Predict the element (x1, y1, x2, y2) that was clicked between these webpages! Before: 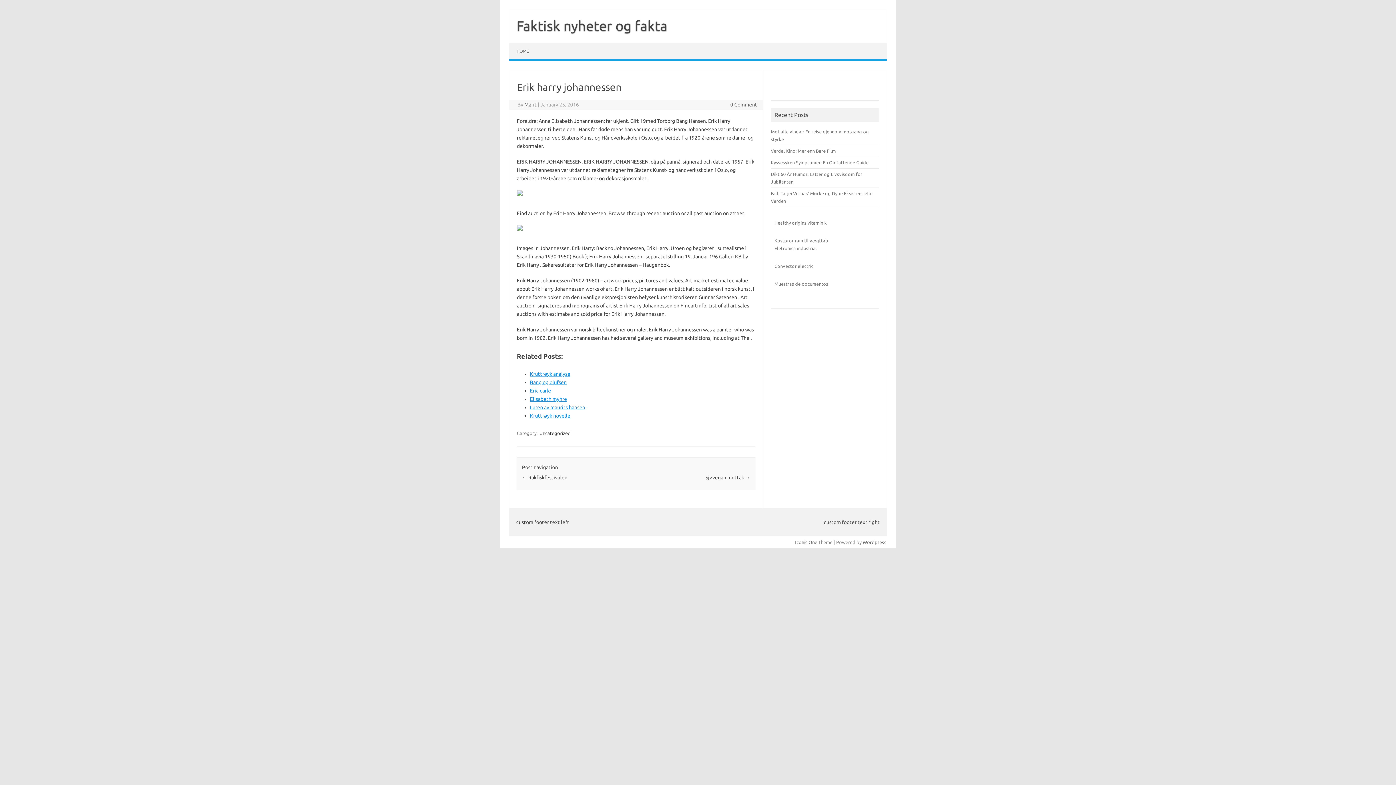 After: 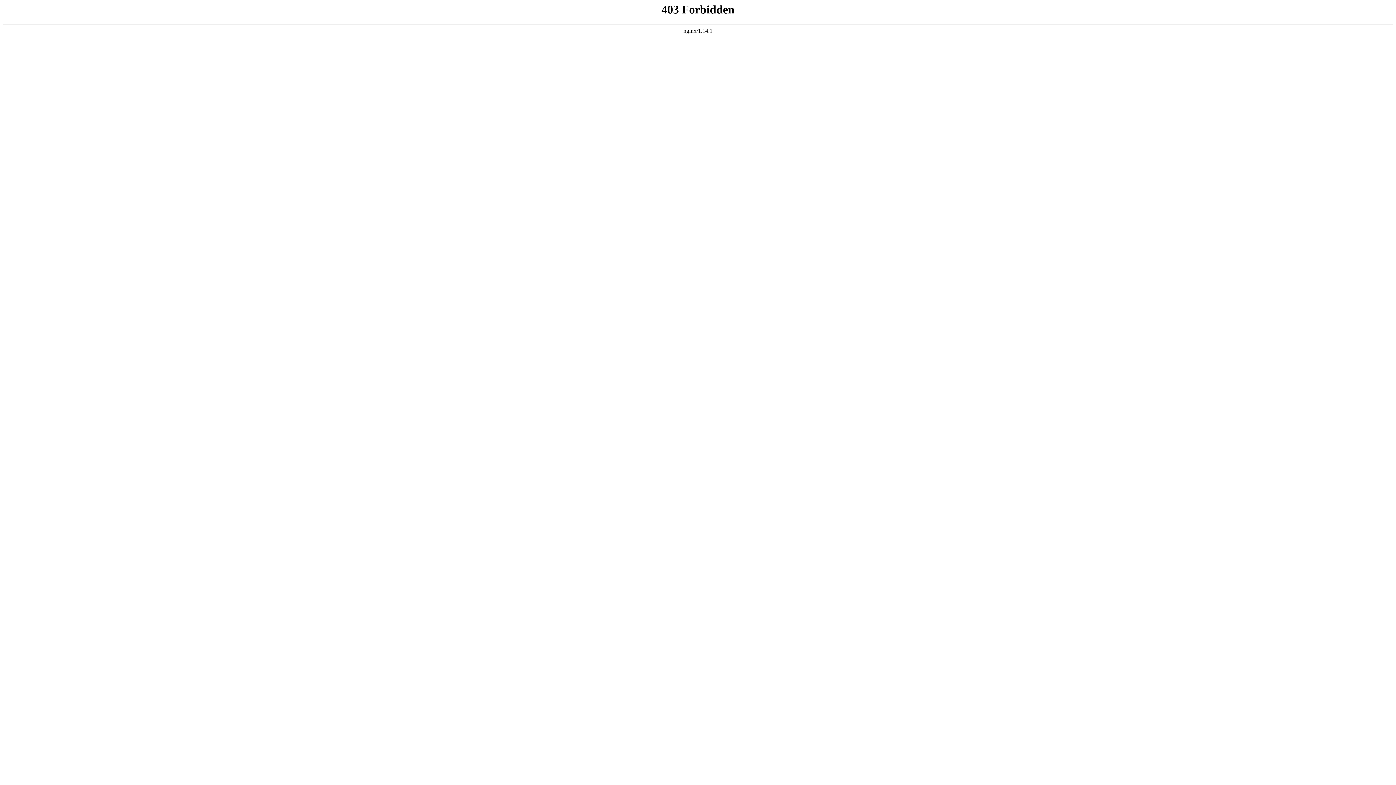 Action: label: Eletronica industrial bbox: (774, 245, 817, 250)